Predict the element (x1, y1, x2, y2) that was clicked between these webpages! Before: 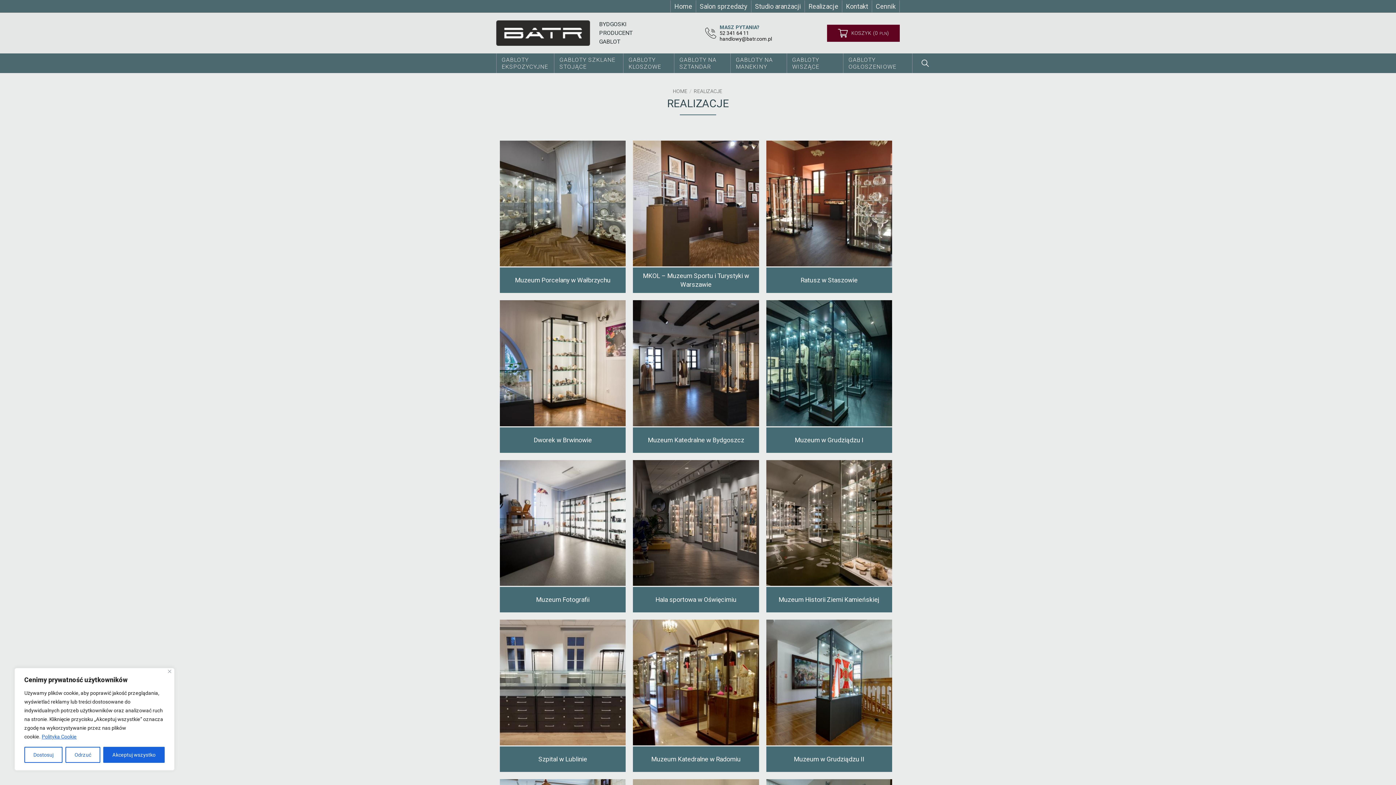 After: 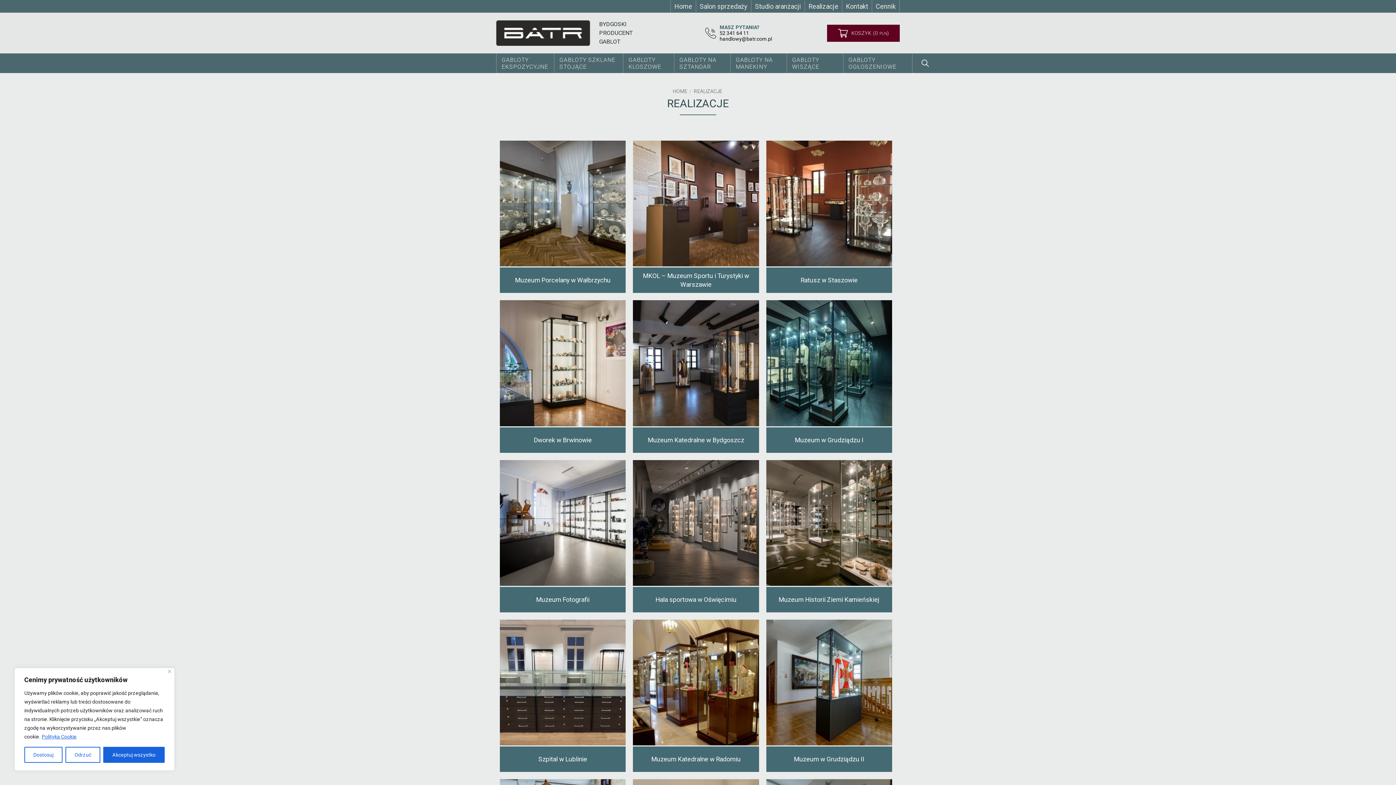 Action: label: REALIZACJE bbox: (694, 88, 722, 94)